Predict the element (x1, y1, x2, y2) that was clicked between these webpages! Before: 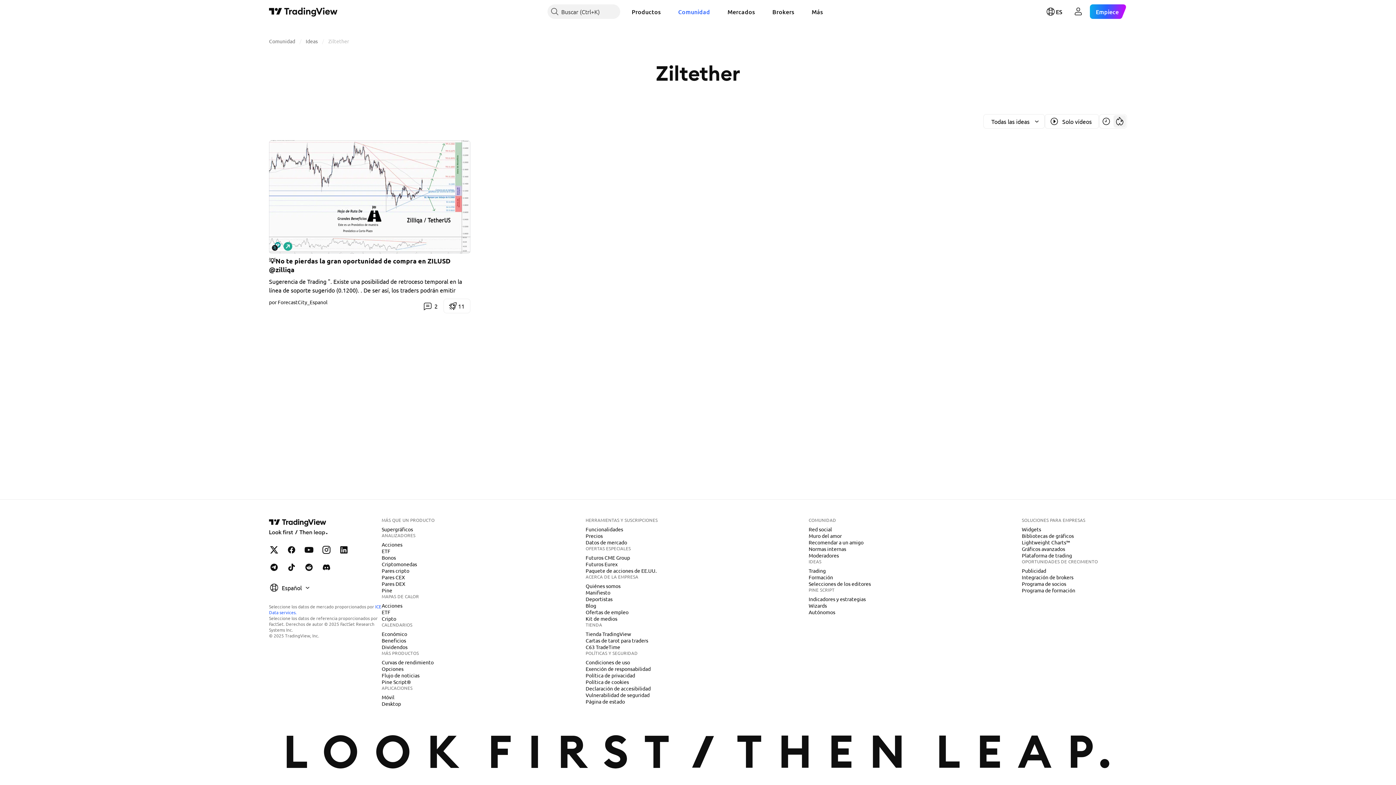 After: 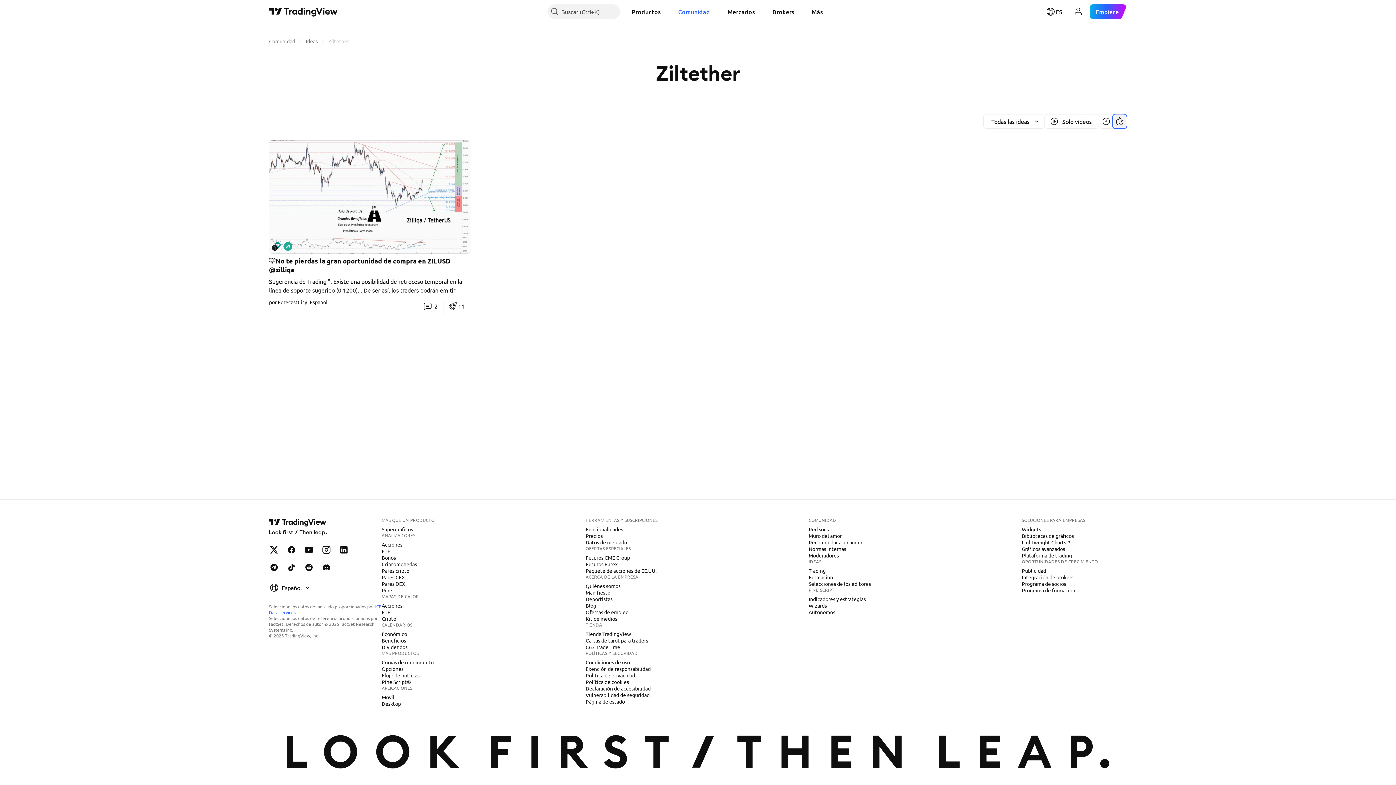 Action: label: Ordenar por popularidad bbox: (1113, 115, 1126, 127)